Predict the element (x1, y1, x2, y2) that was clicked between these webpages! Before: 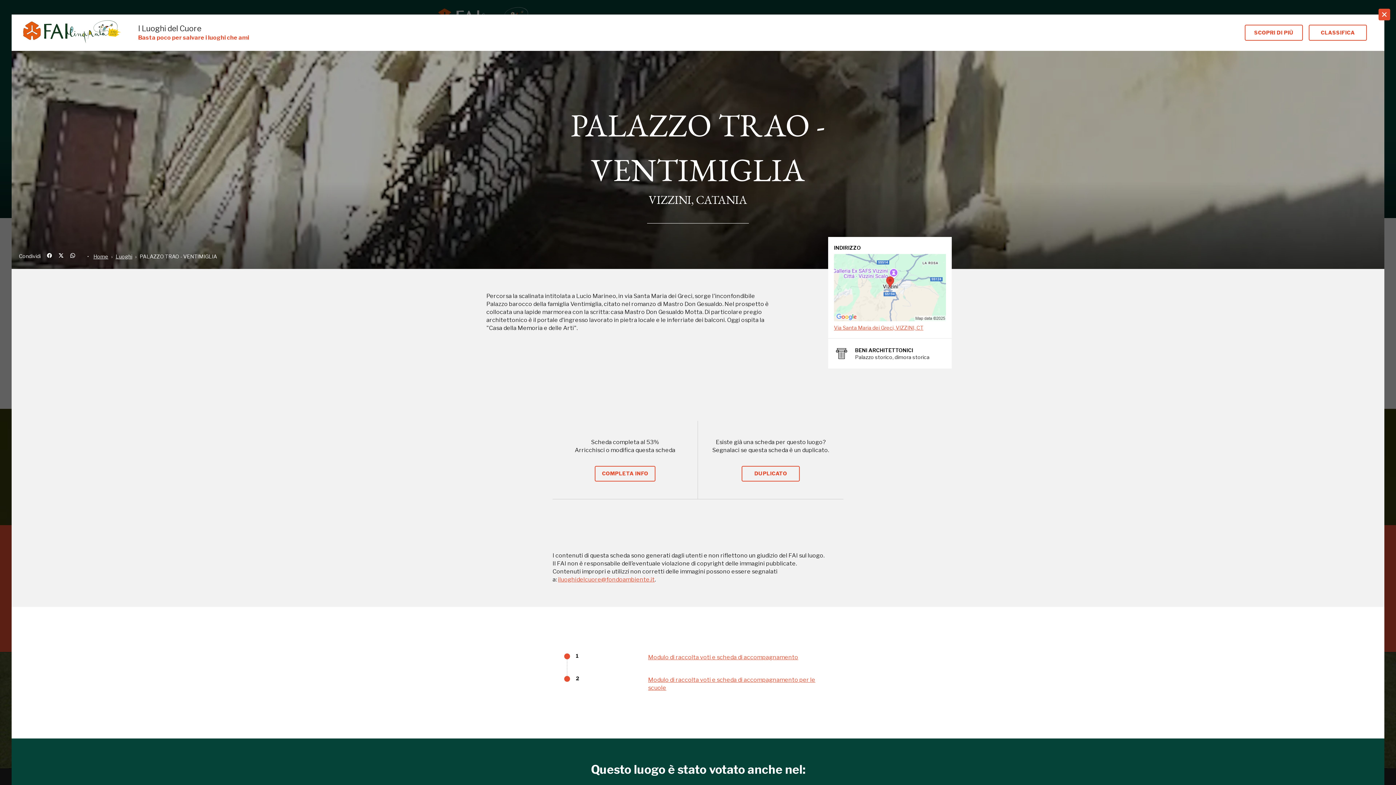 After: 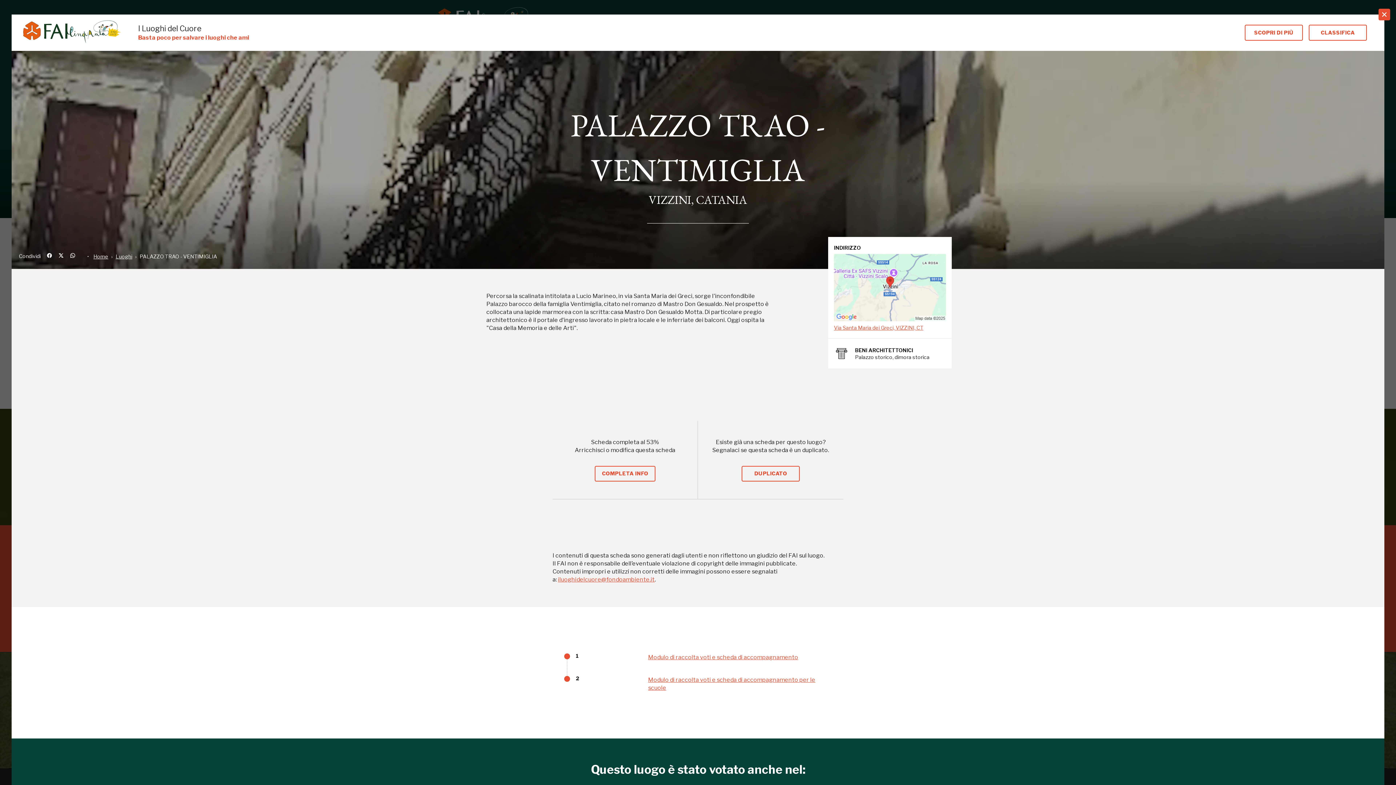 Action: bbox: (69, 253, 75, 259)